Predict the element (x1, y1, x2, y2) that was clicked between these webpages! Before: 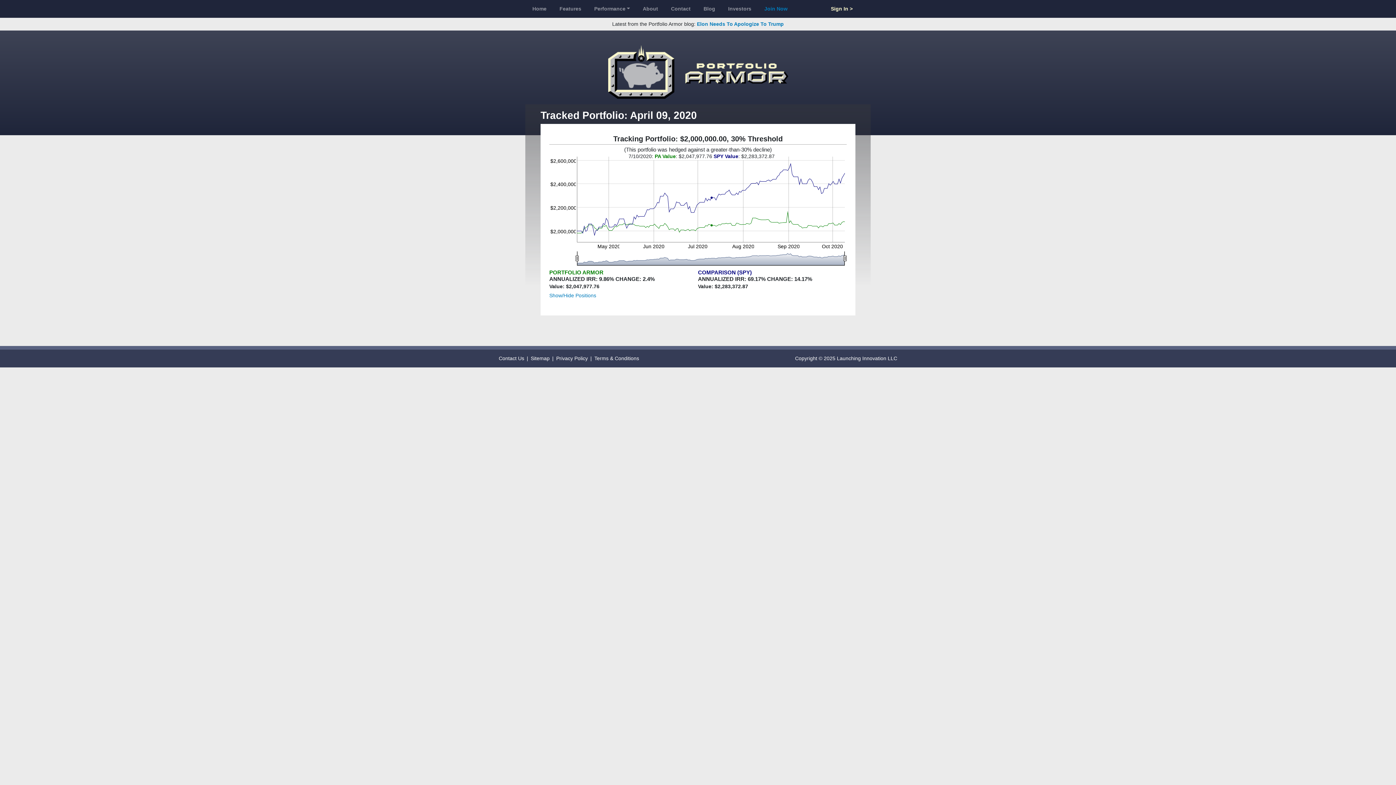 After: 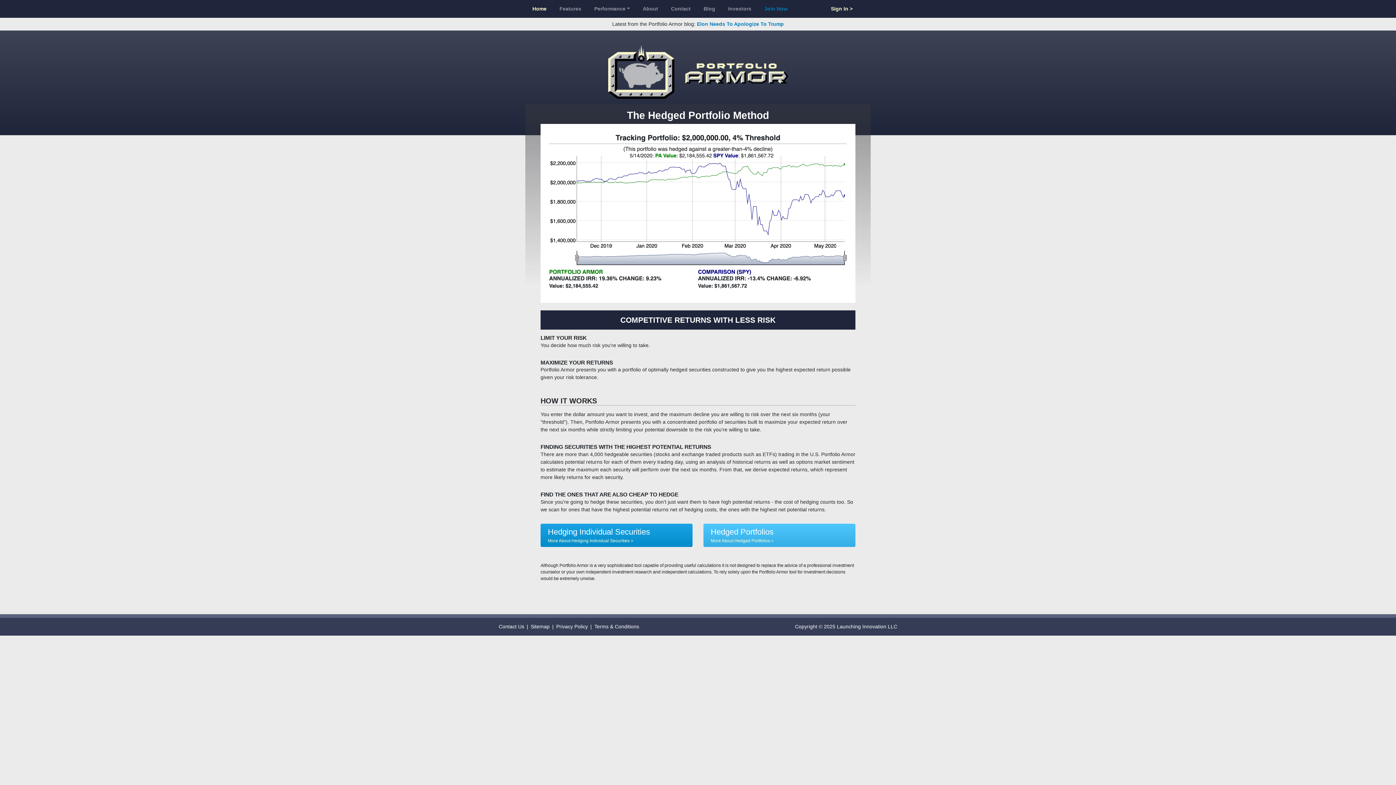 Action: bbox: (530, 2, 549, 15) label: Home